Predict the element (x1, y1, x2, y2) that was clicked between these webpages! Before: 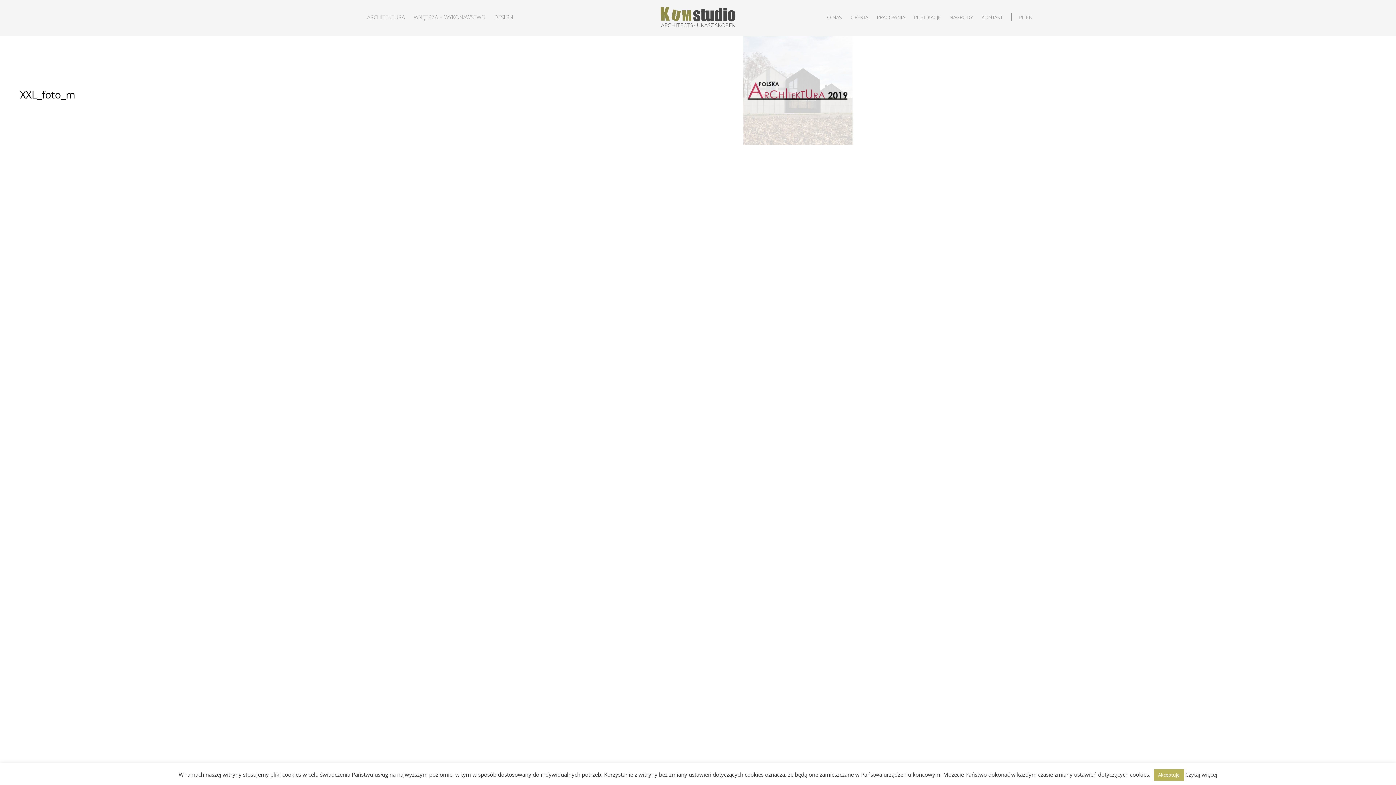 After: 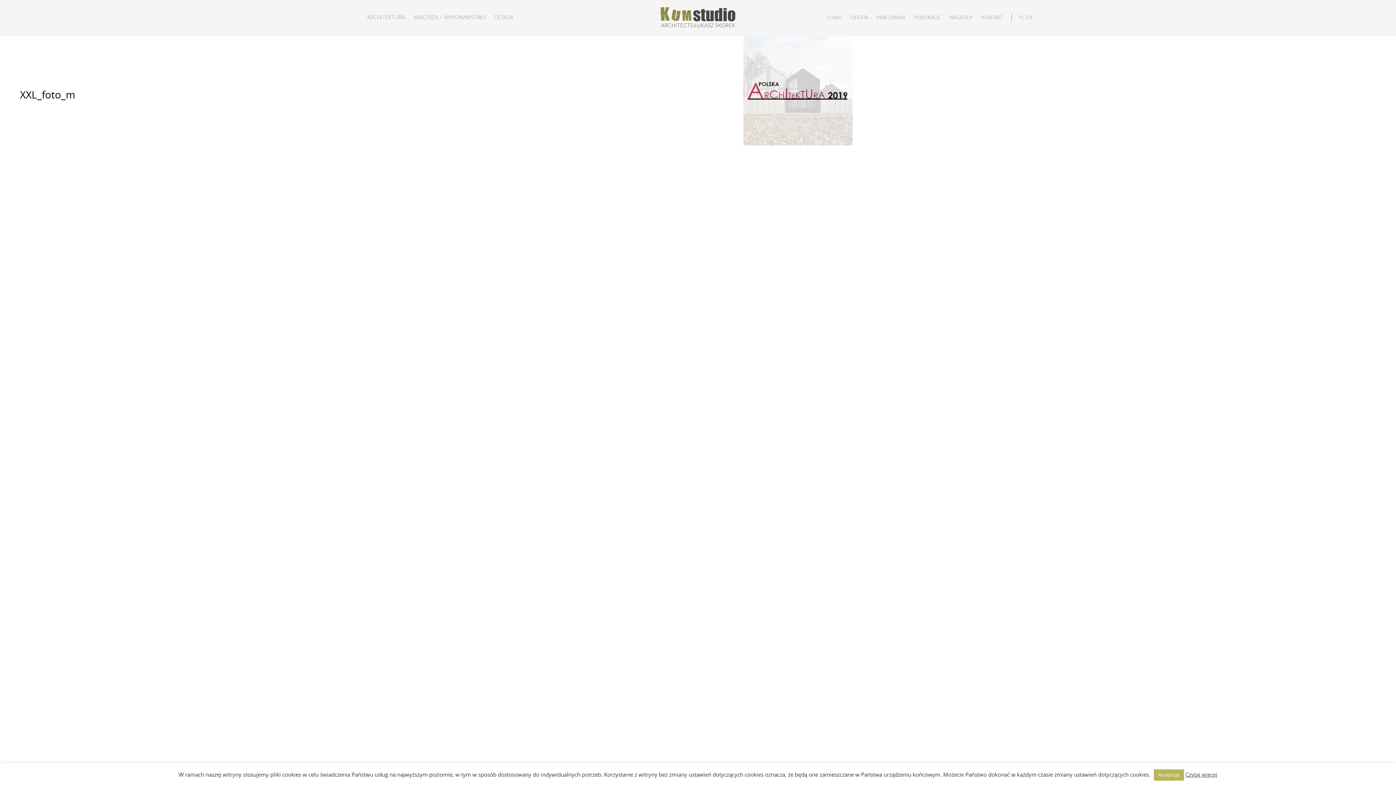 Action: label: Czytaj więcej bbox: (1185, 771, 1217, 778)